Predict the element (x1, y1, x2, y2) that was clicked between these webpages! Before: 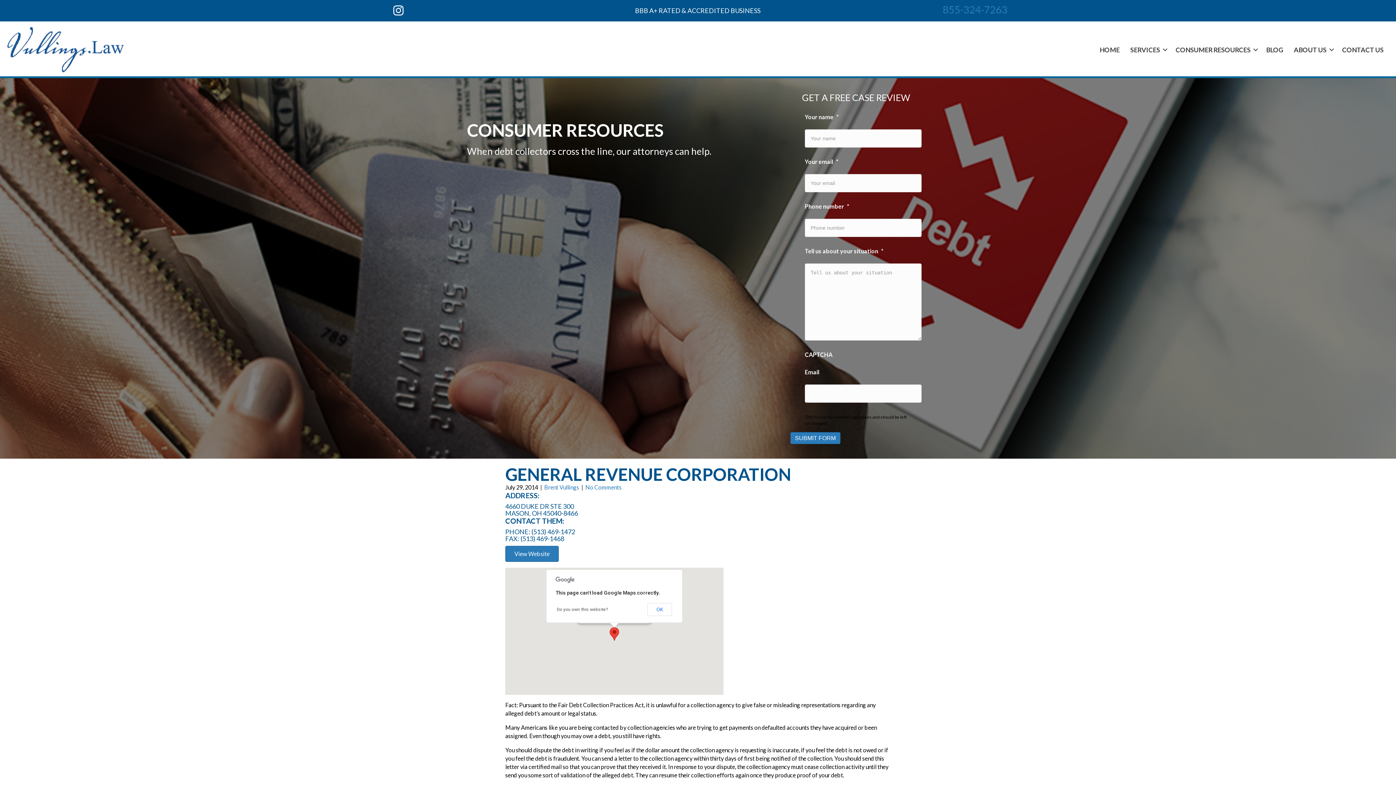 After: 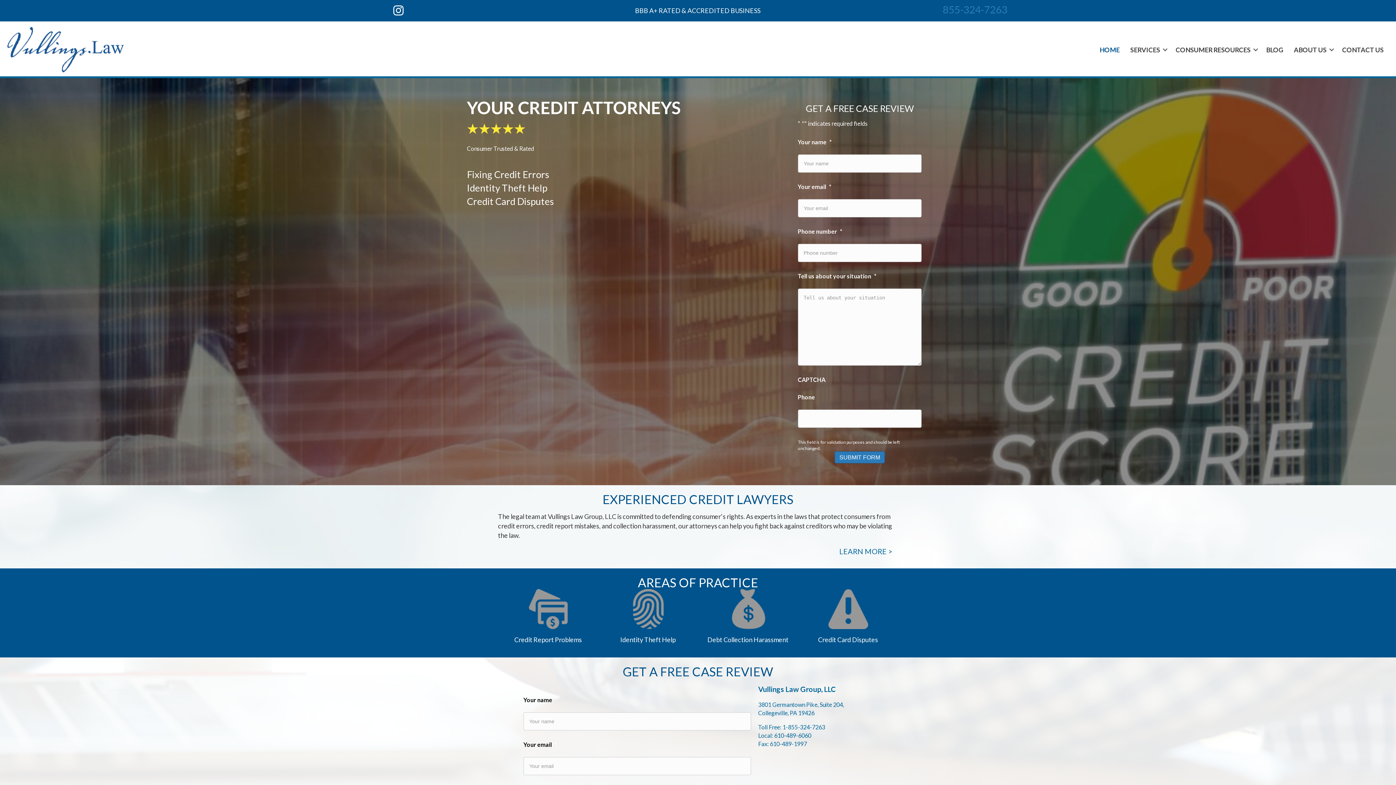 Action: bbox: (1094, 42, 1125, 56) label: HOME